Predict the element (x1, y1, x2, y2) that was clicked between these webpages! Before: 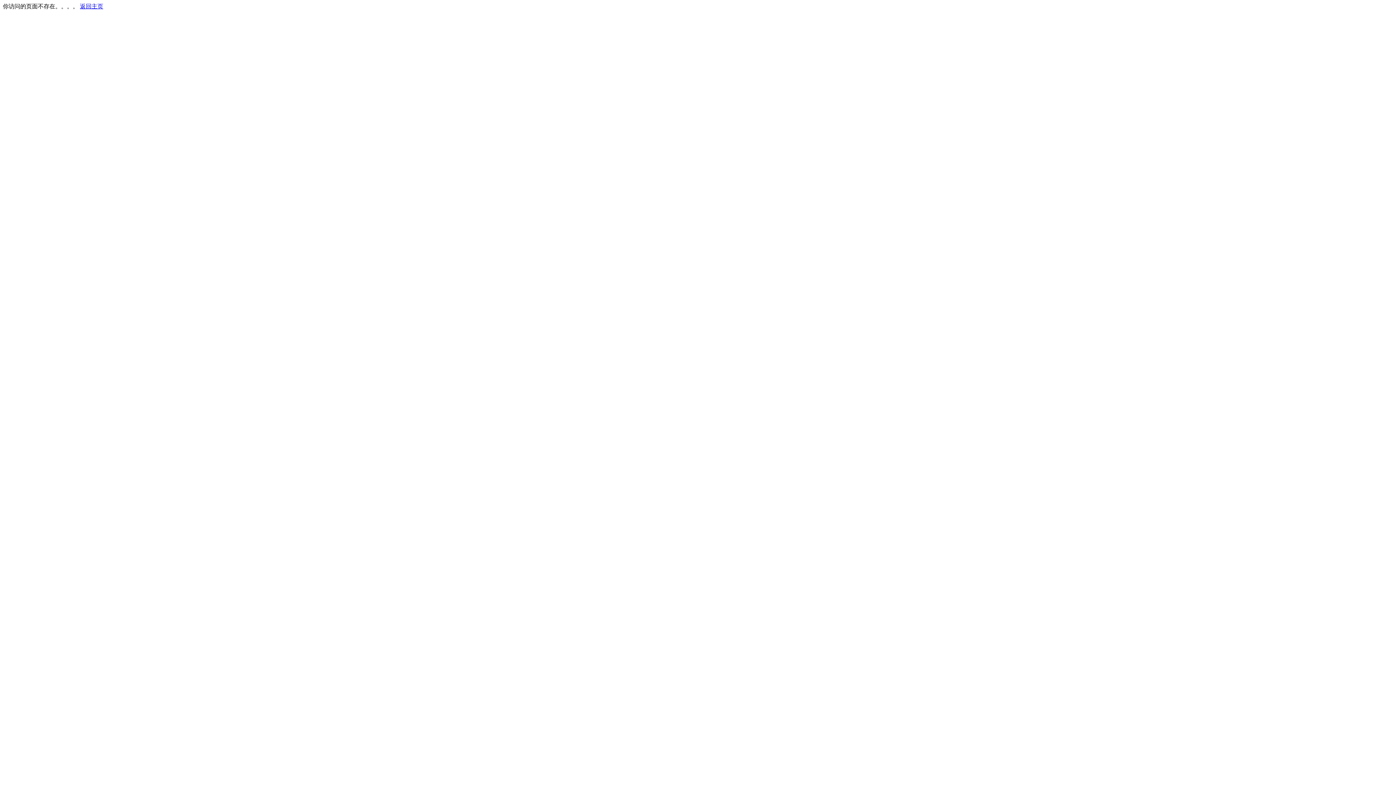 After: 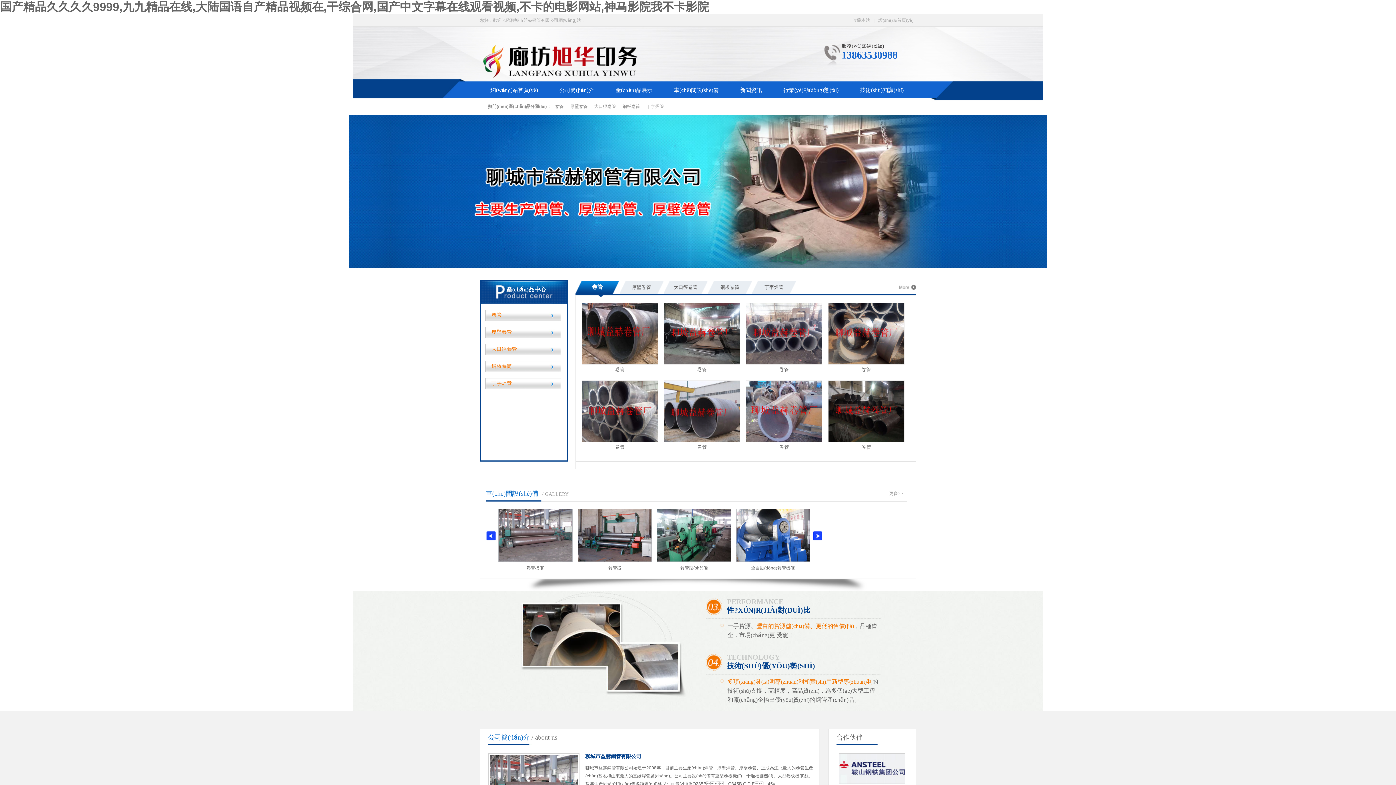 Action: label: 返回主页 bbox: (80, 3, 103, 9)